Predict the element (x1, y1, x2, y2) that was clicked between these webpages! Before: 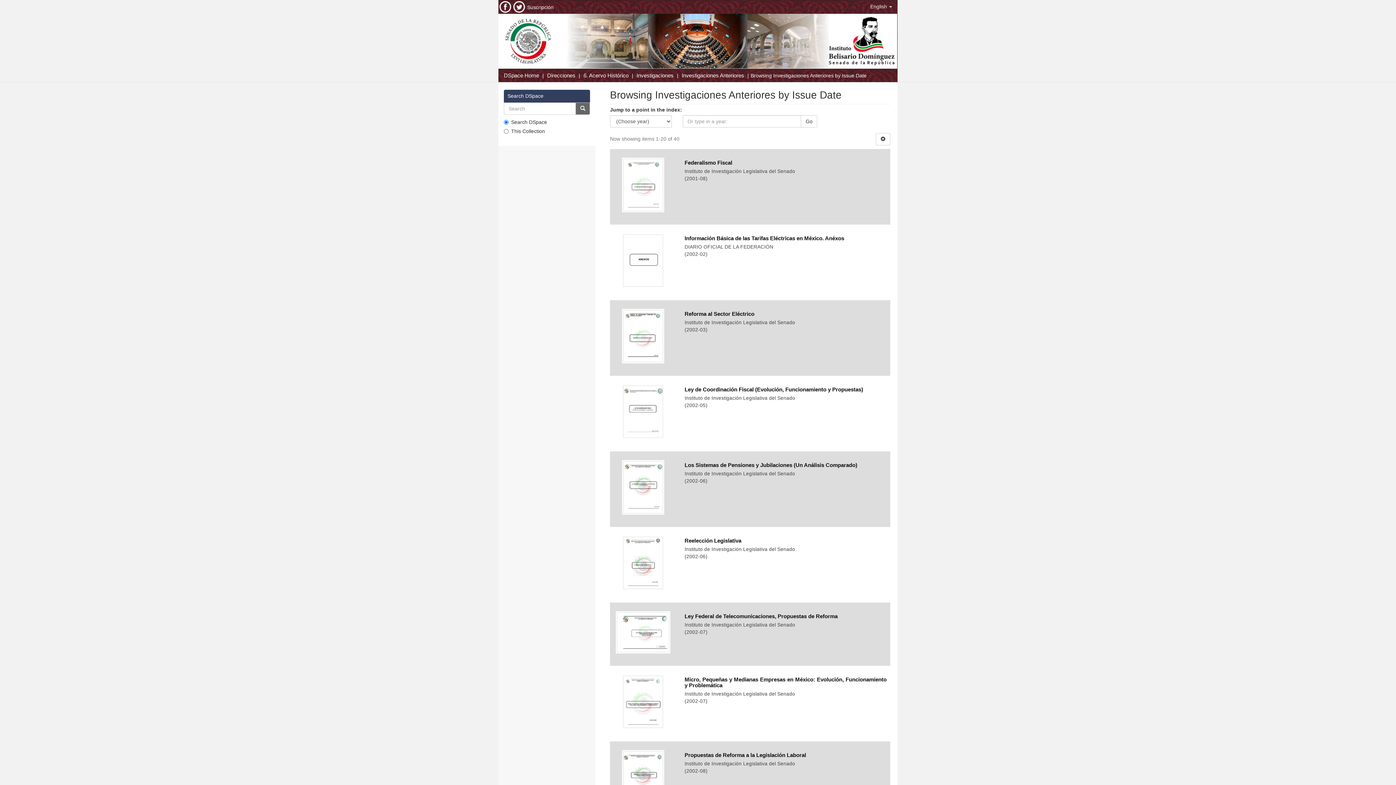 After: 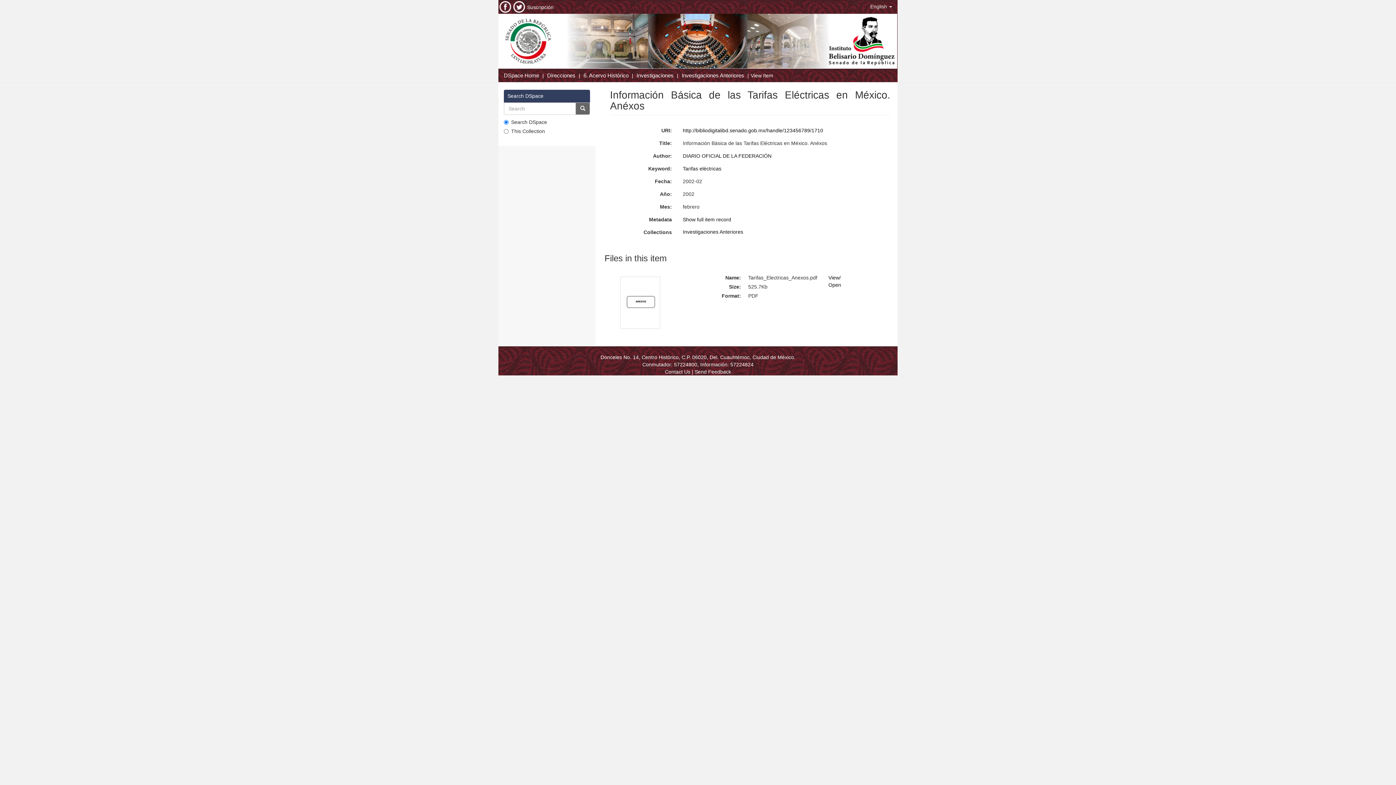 Action: label: Información Básica de las Tarifas Eléctricas en México. Anéxos bbox: (684, 235, 844, 241)